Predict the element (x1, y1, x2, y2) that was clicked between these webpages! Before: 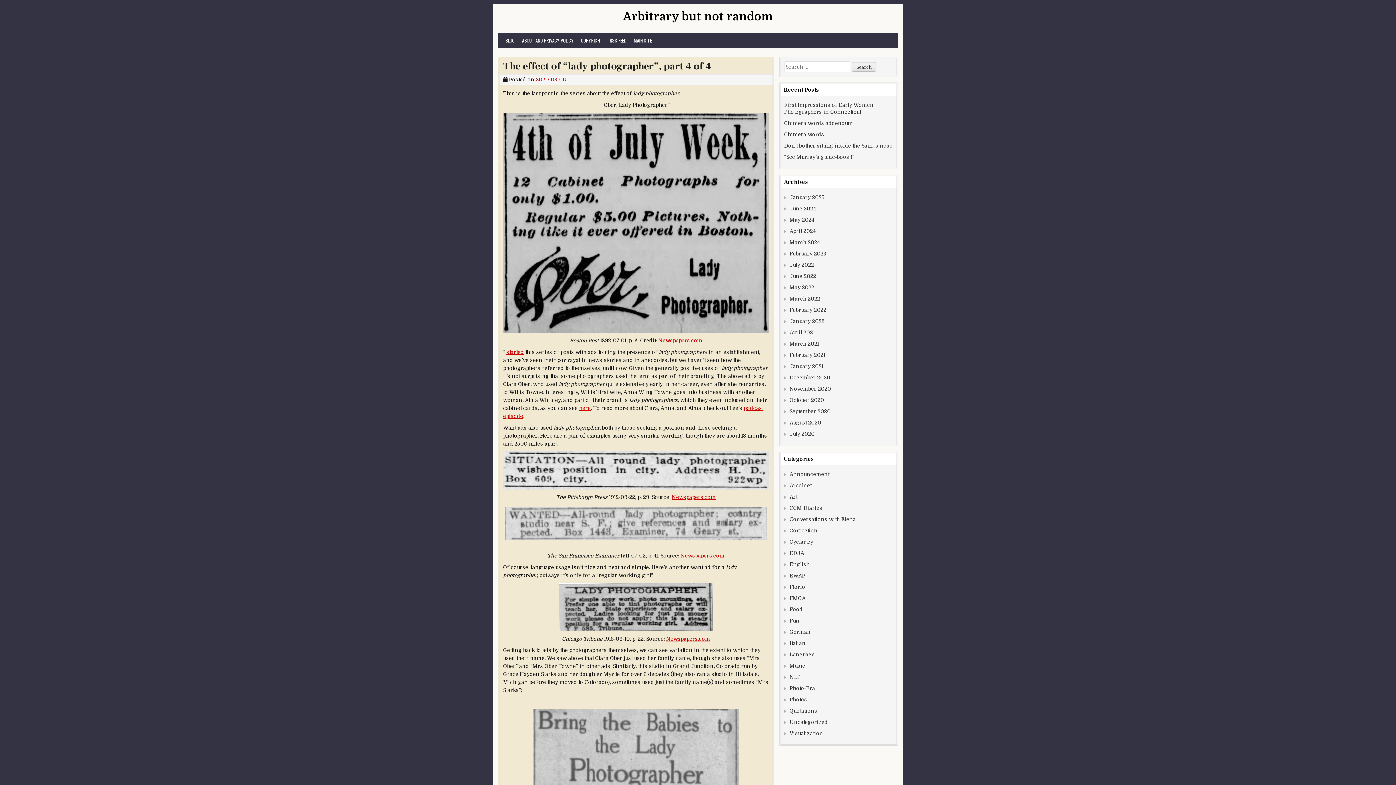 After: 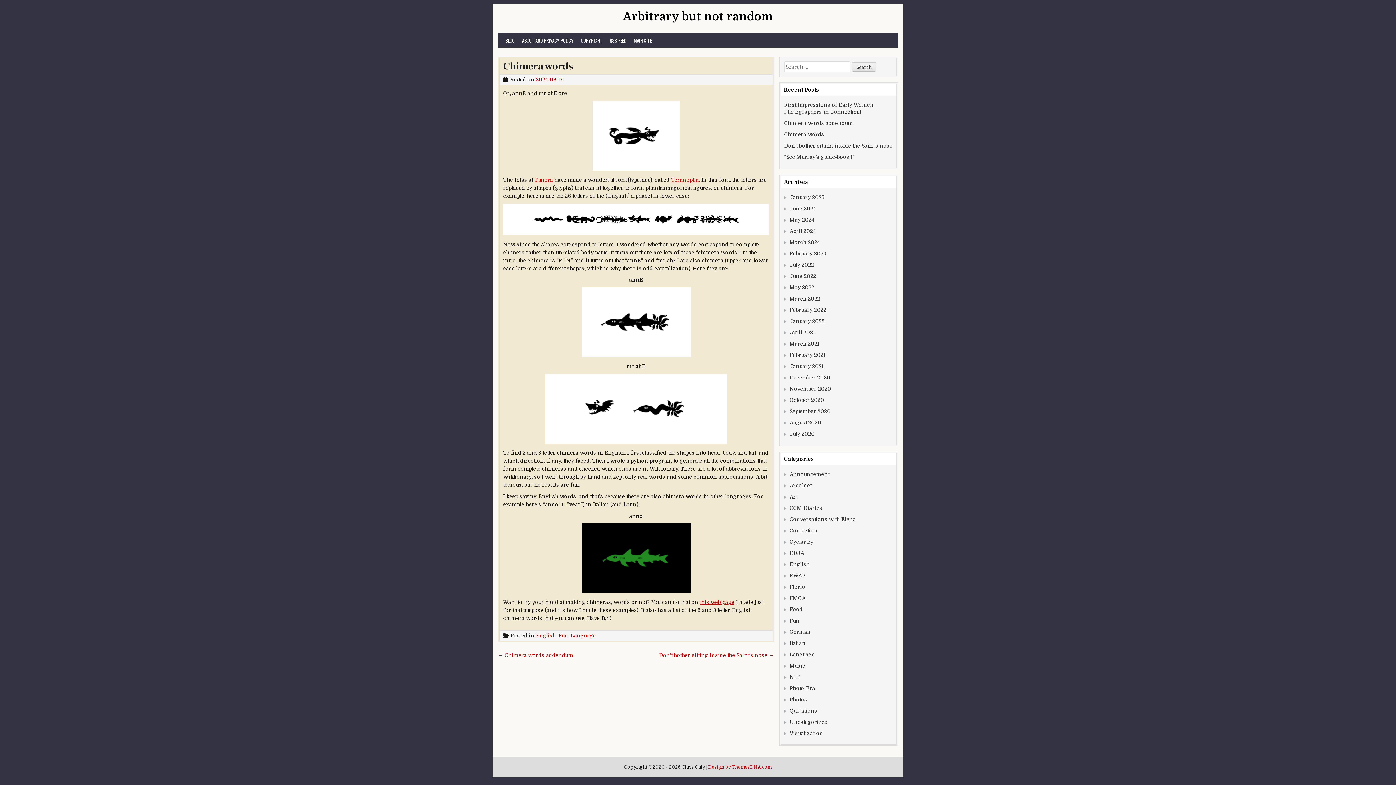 Action: label: Chimera words bbox: (784, 131, 824, 137)